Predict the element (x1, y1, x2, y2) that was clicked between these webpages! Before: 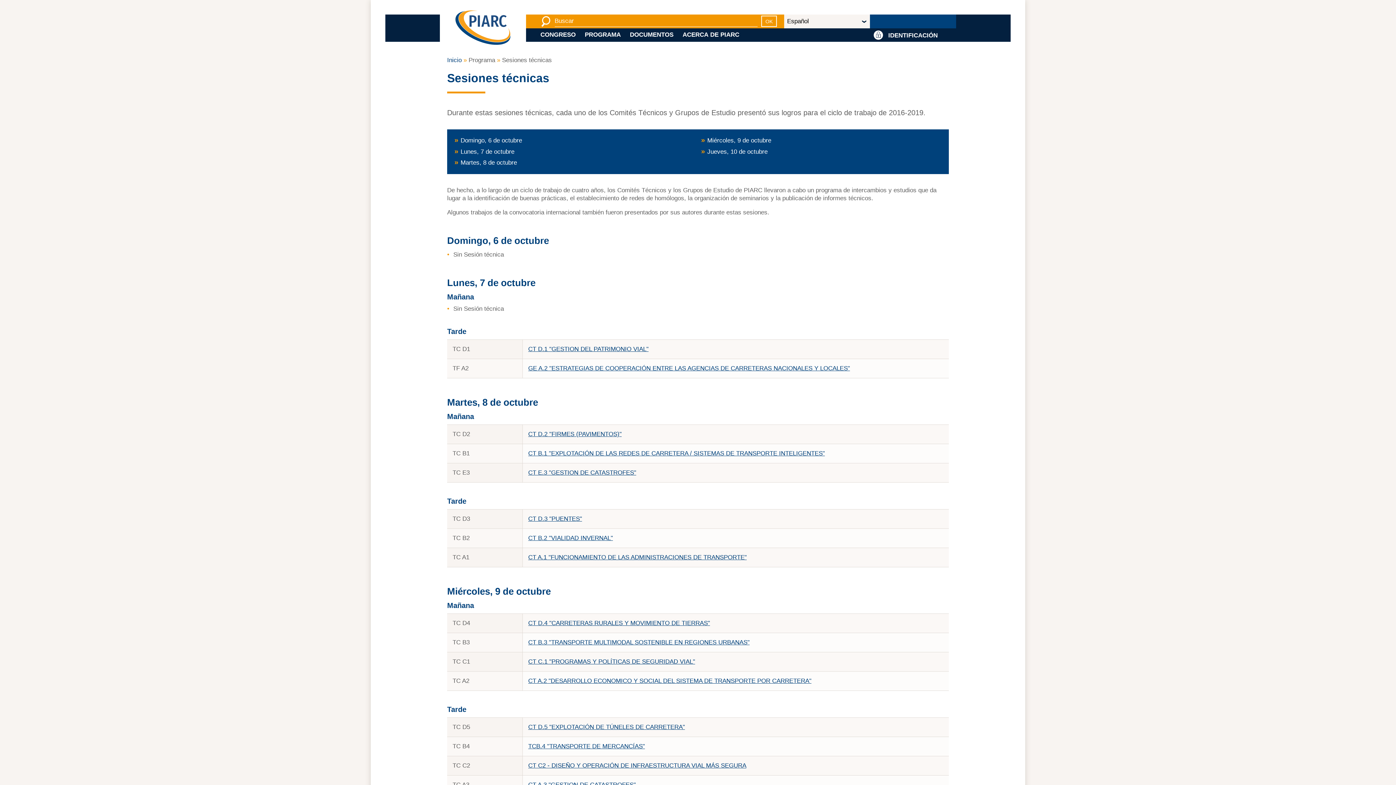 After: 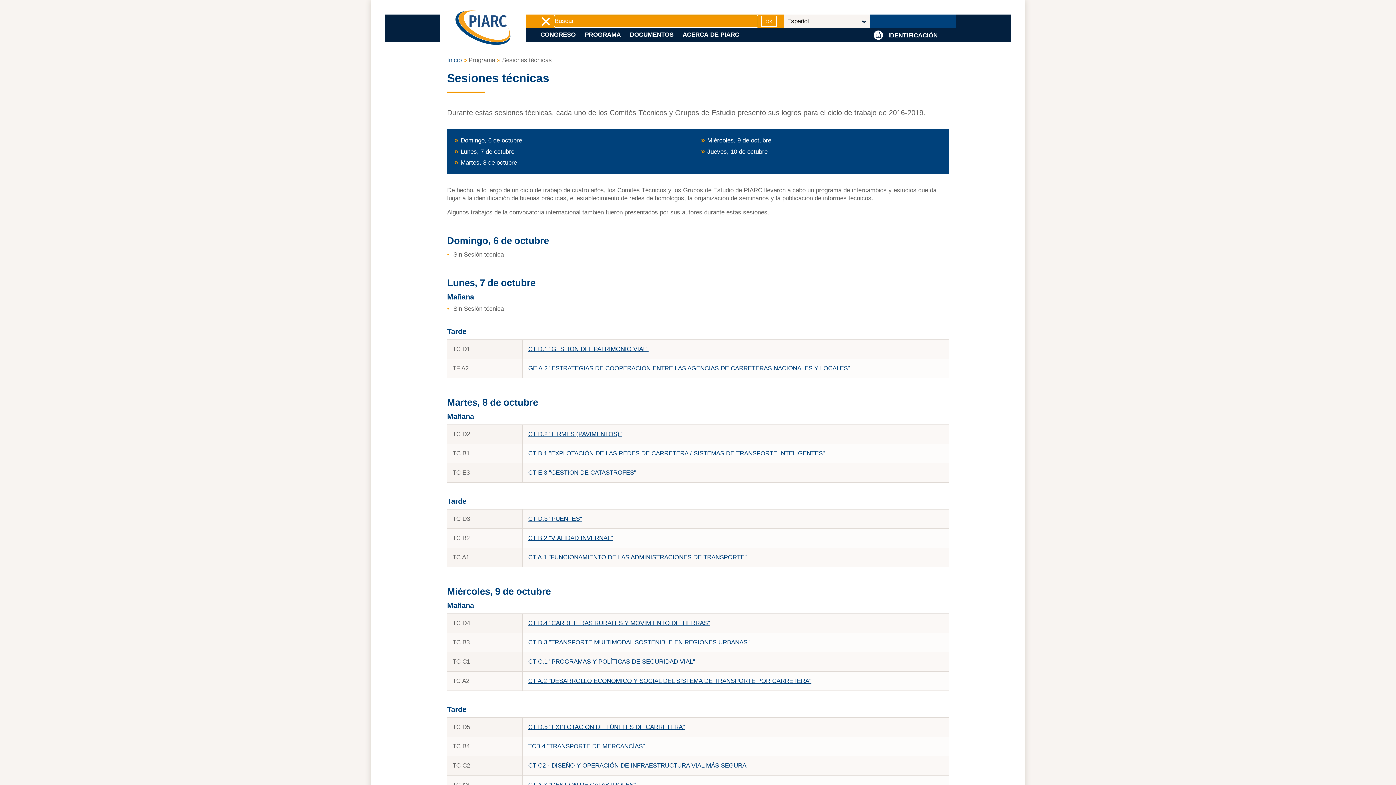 Action: bbox: (540, 15, 551, 26) label: Buscar